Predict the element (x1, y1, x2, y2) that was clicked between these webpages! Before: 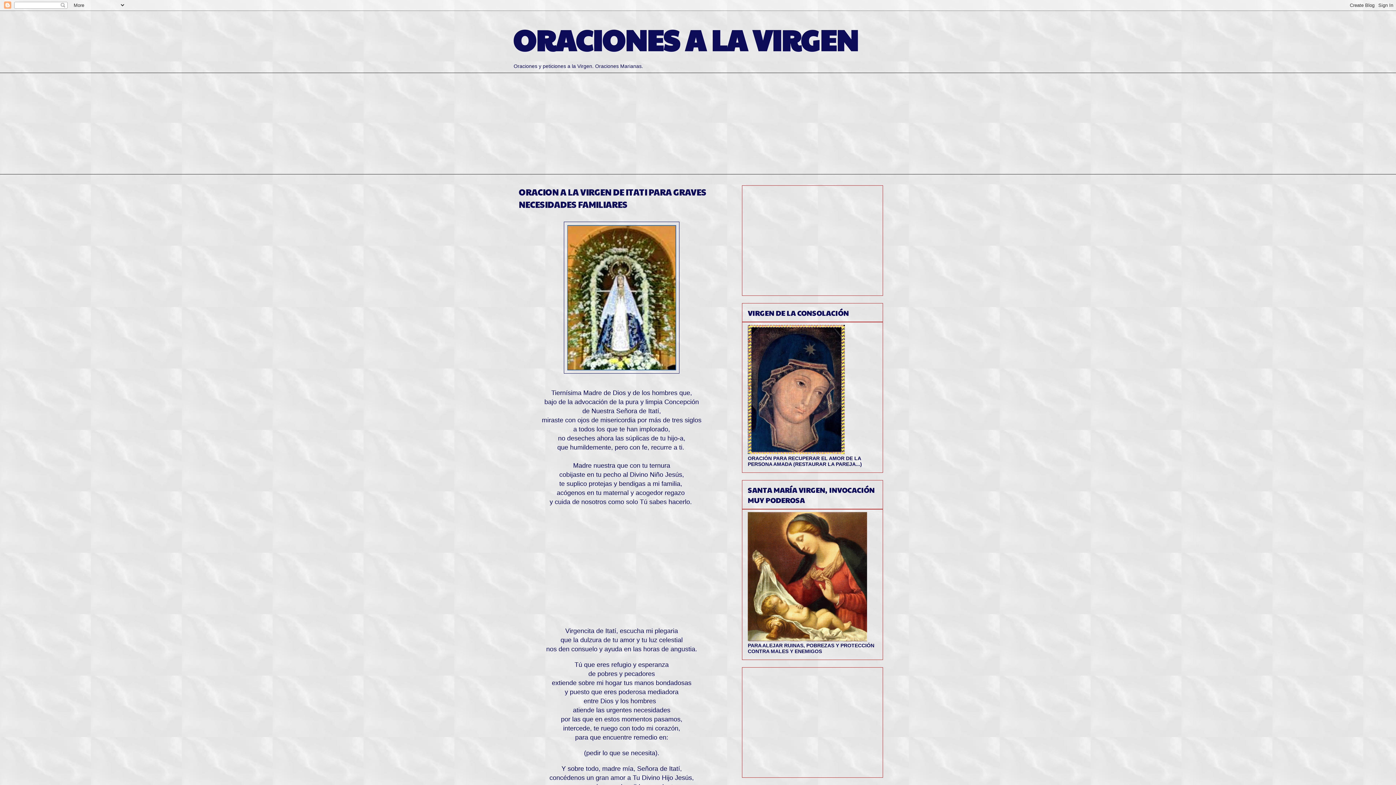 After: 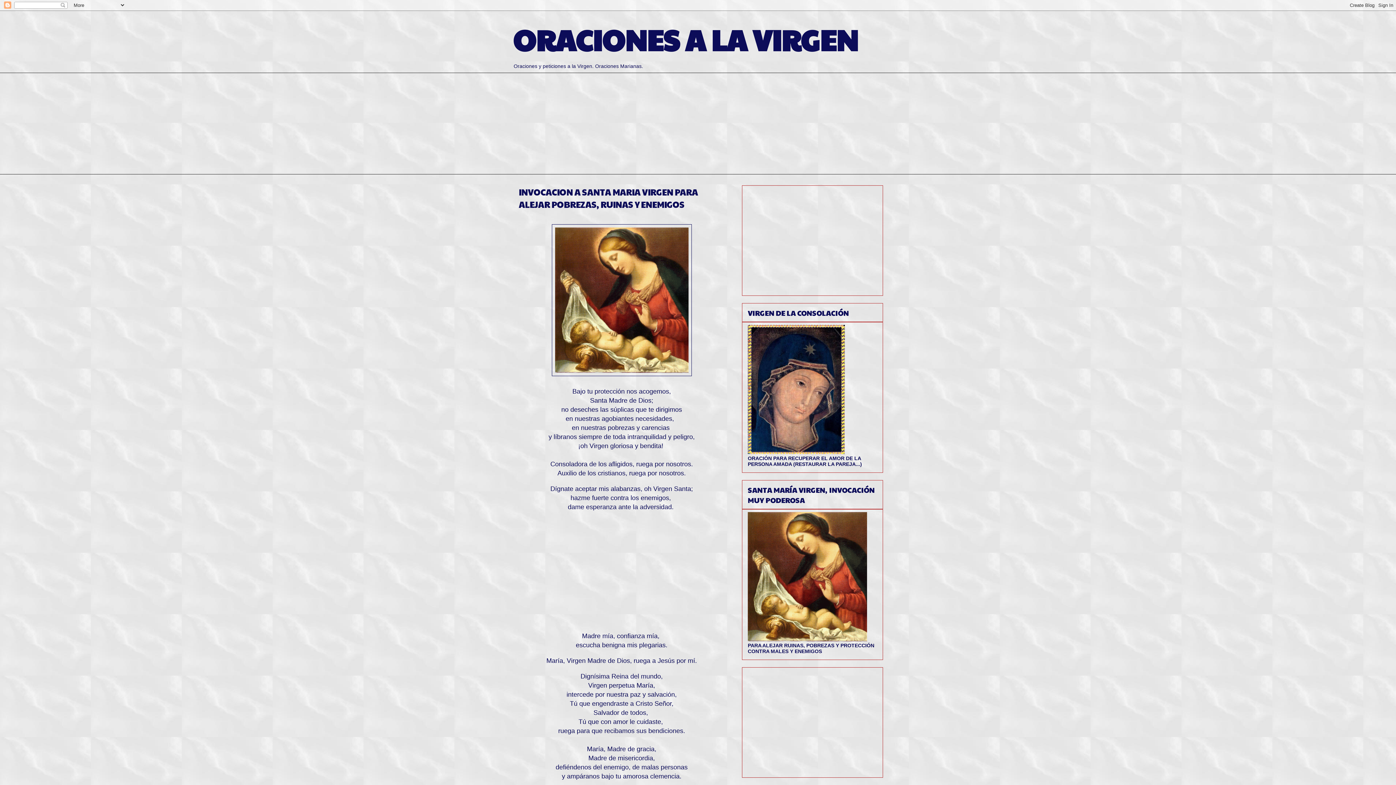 Action: bbox: (748, 637, 867, 642)